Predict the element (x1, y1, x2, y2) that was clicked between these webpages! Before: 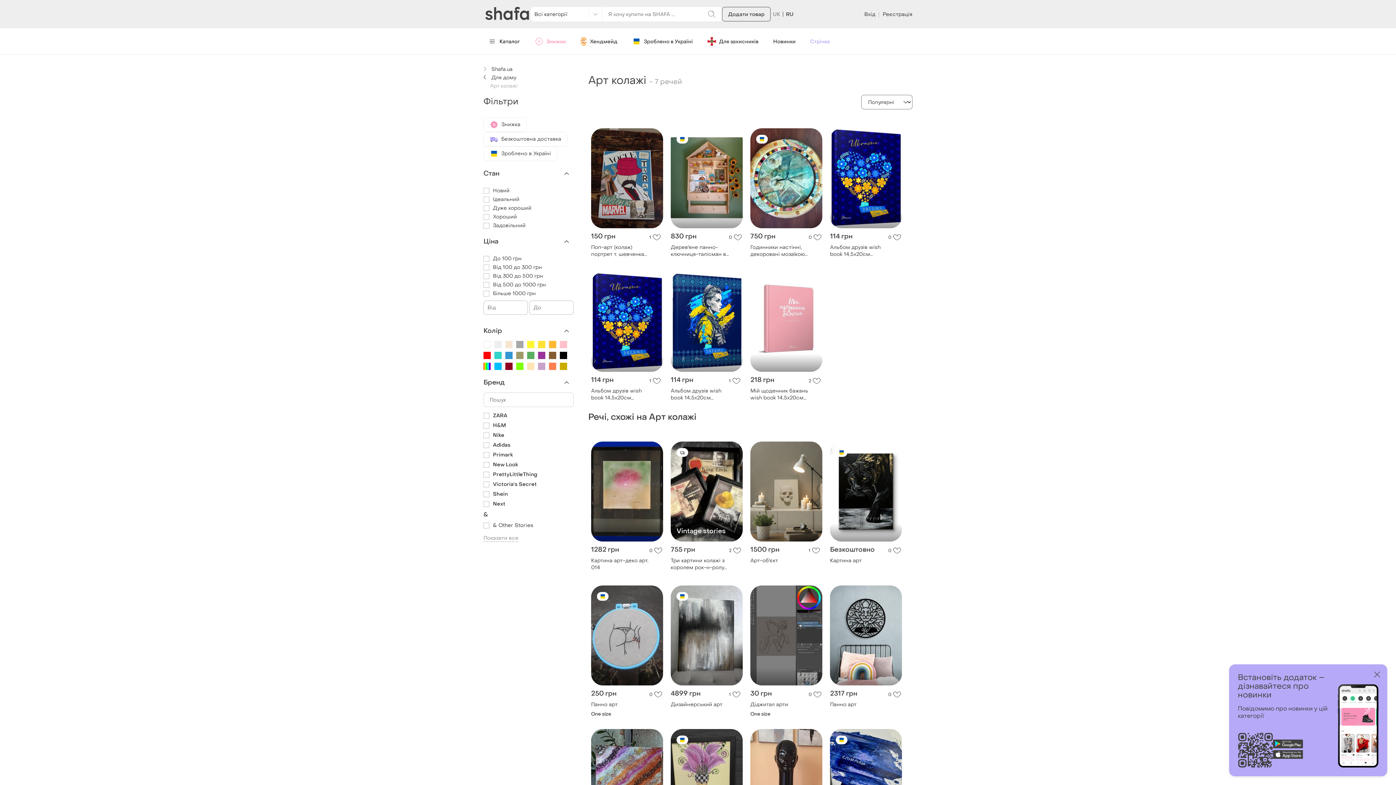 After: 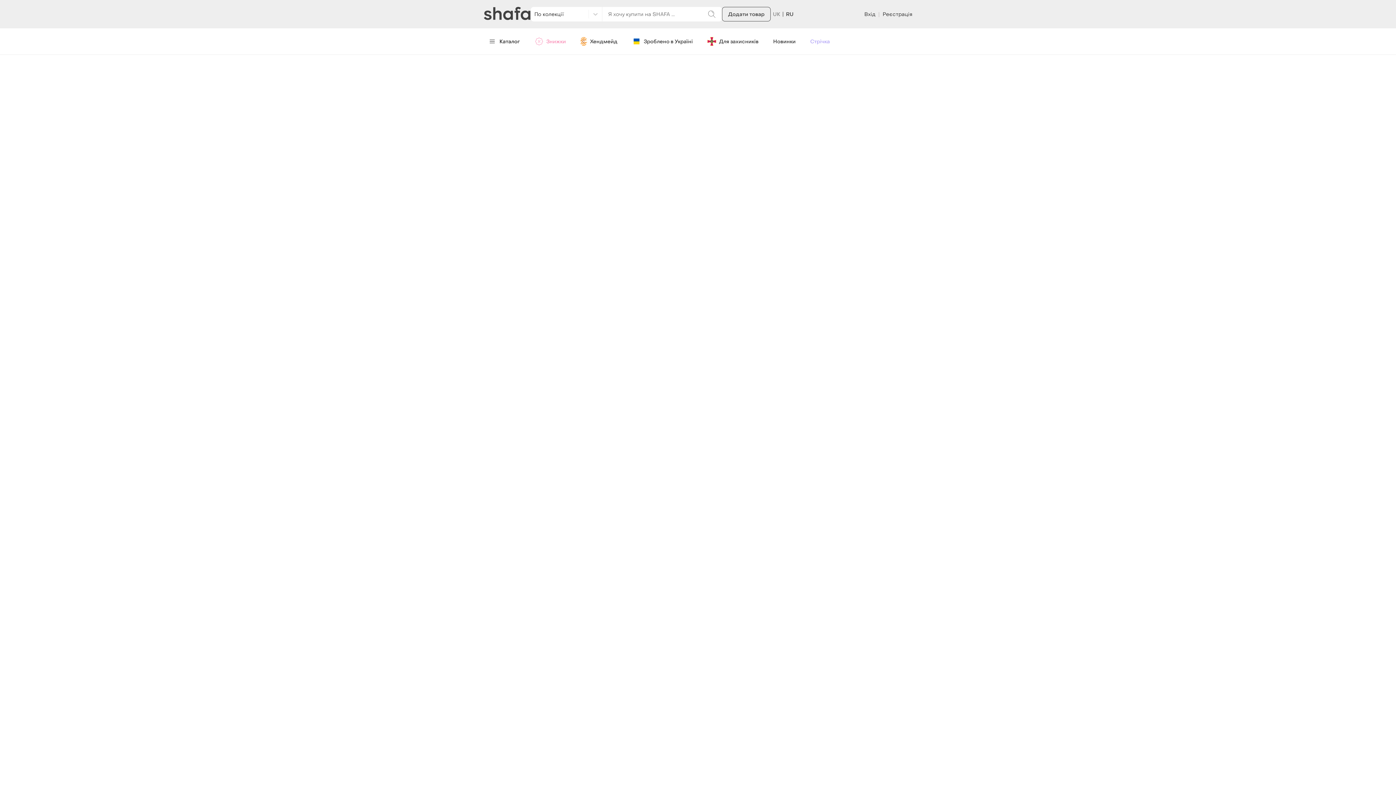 Action: label: Зроблено в Україні bbox: (626, 34, 698, 48)